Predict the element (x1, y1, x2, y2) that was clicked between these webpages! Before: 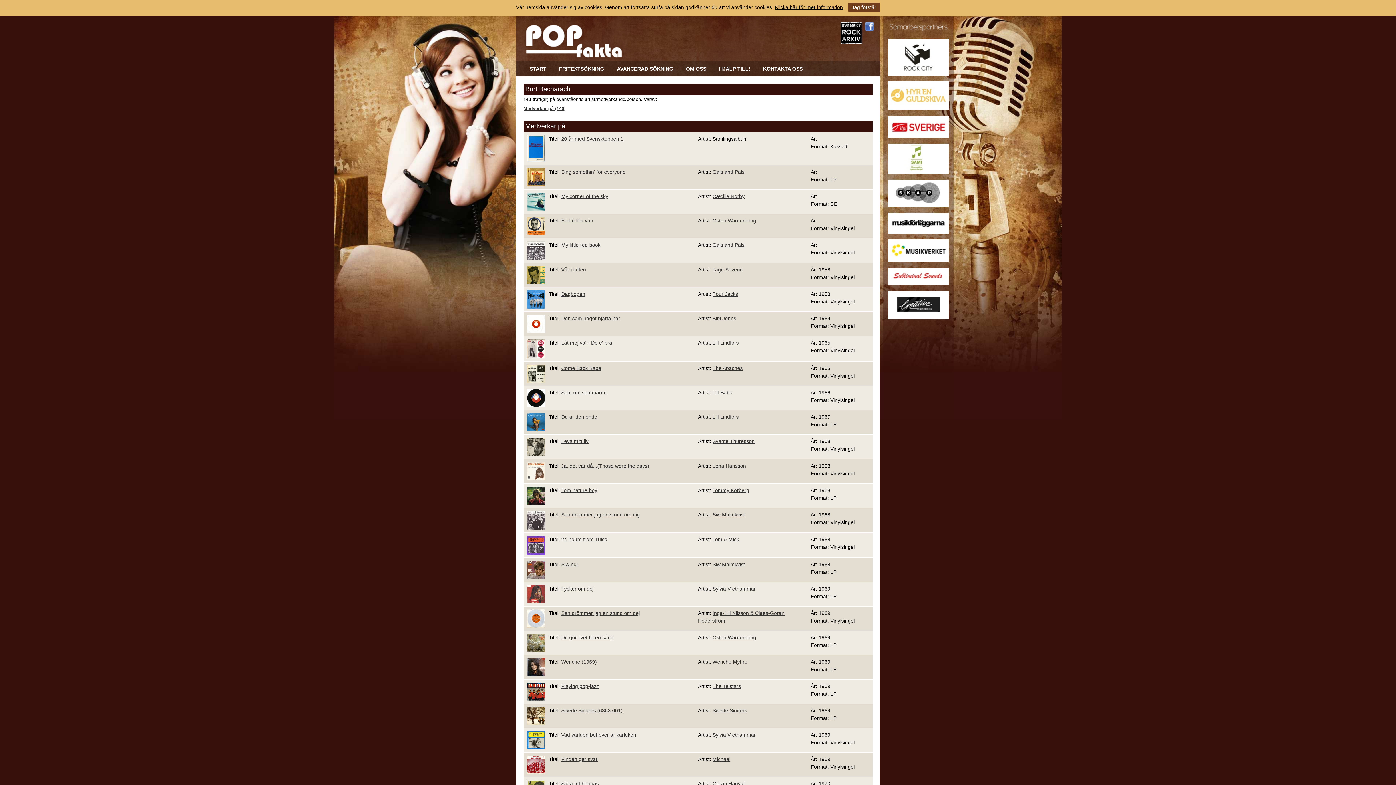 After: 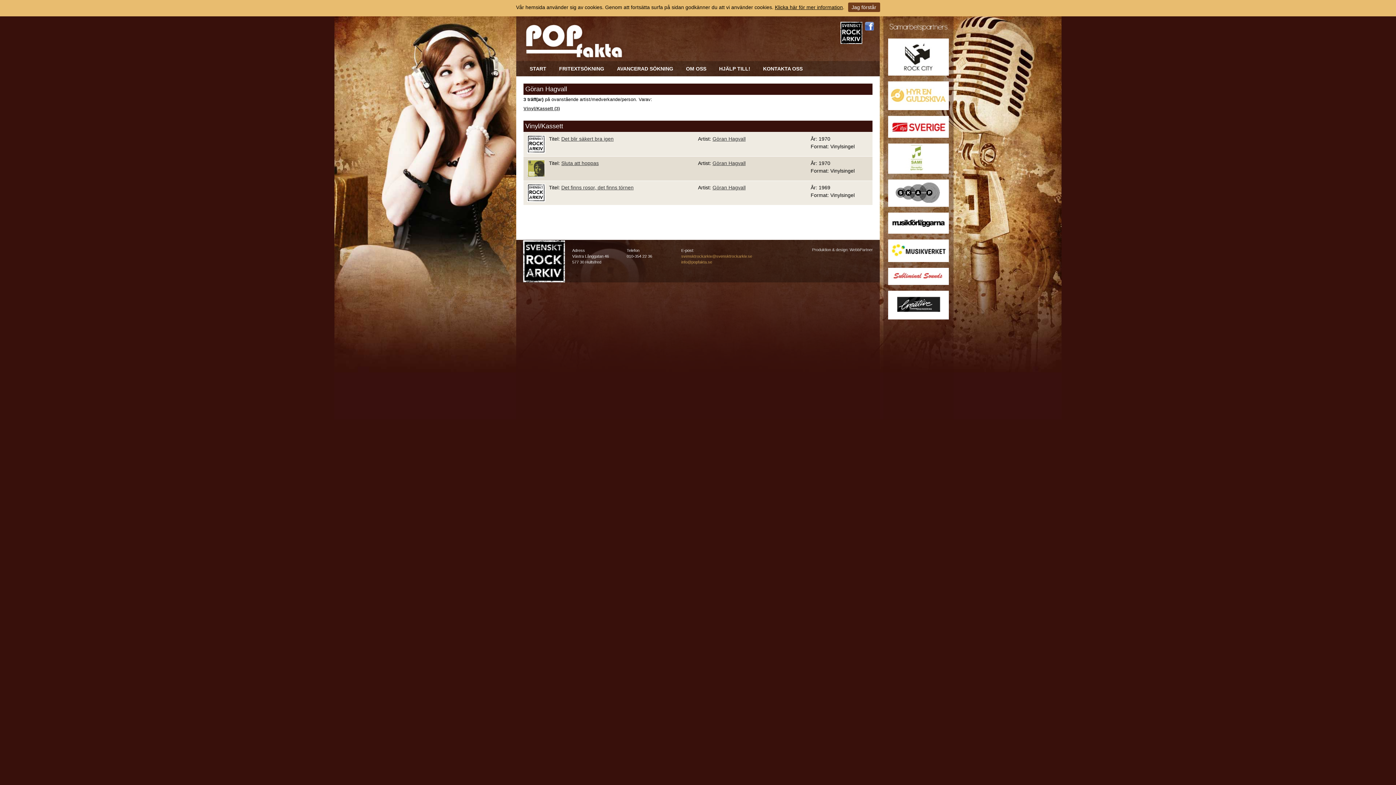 Action: bbox: (712, 780, 745, 786) label: Göran Hagvall